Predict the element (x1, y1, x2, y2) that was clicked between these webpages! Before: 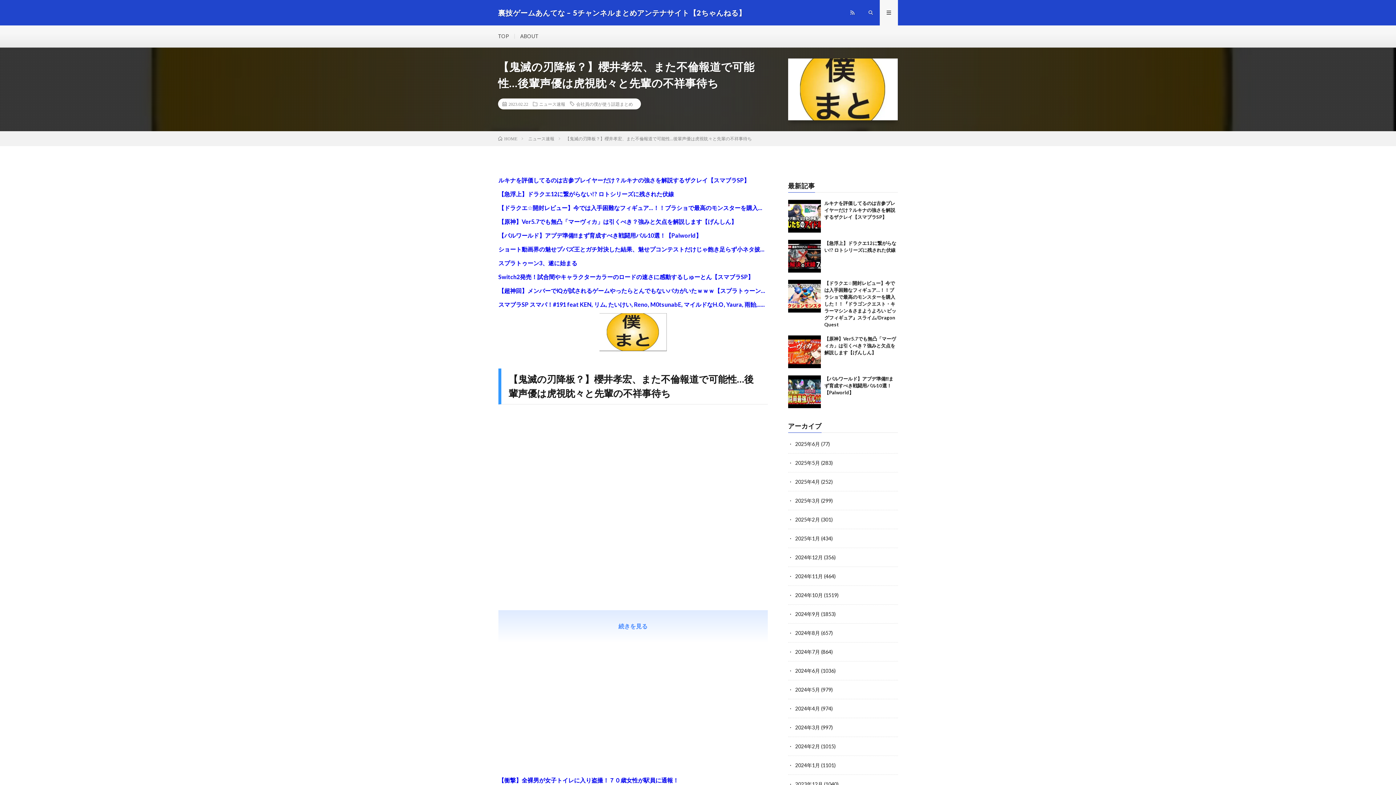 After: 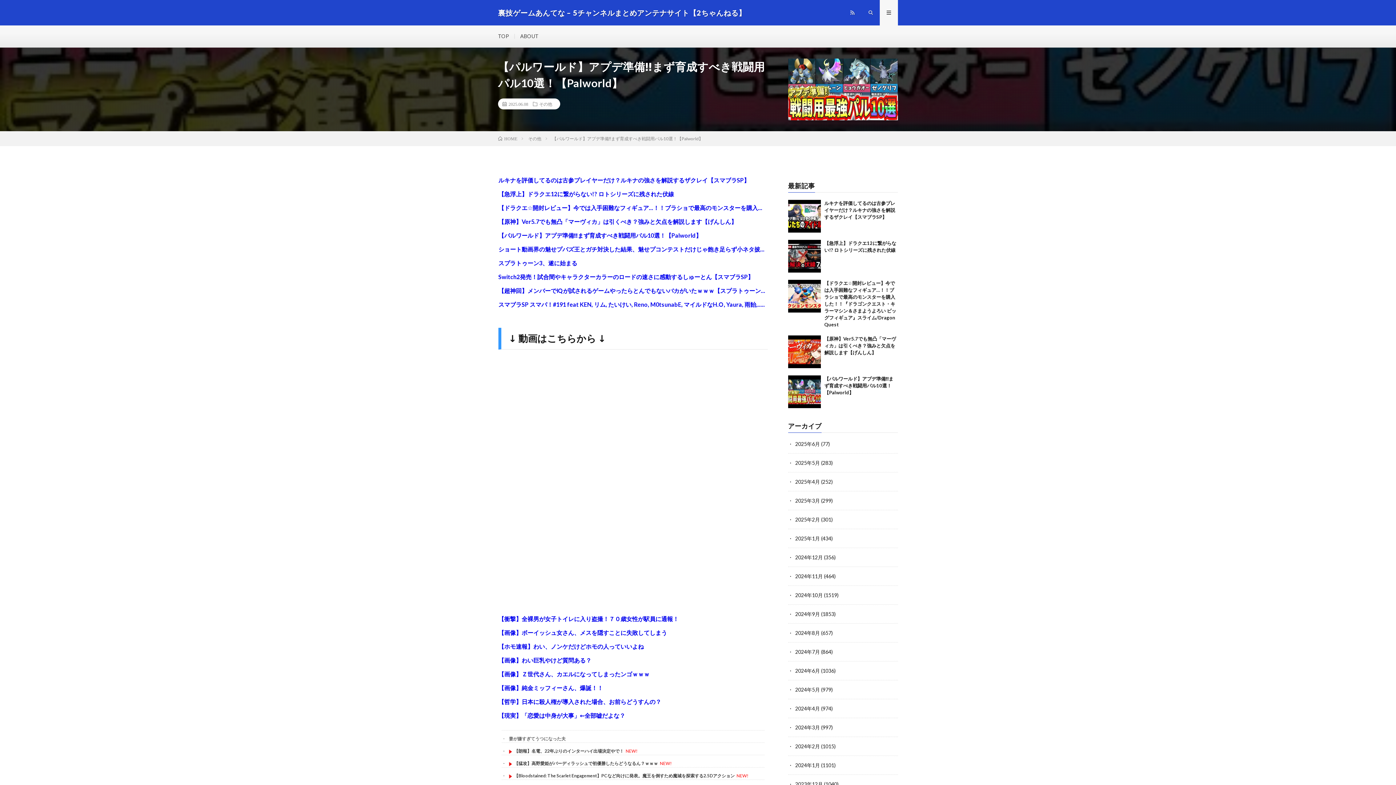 Action: label: 【パルワールド】アプデ準備‼まず育成すべき戦闘用パル10選！【Palworld】 bbox: (824, 376, 893, 395)